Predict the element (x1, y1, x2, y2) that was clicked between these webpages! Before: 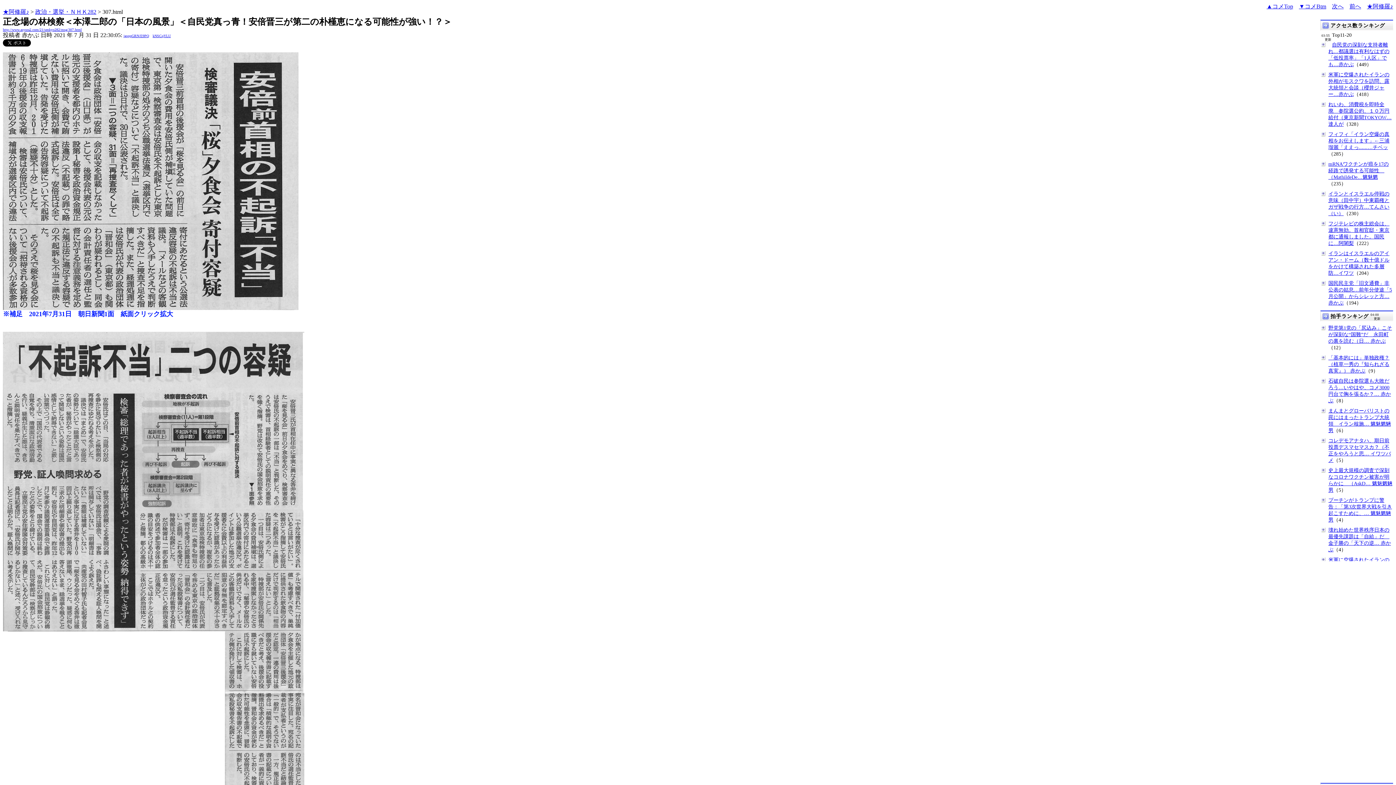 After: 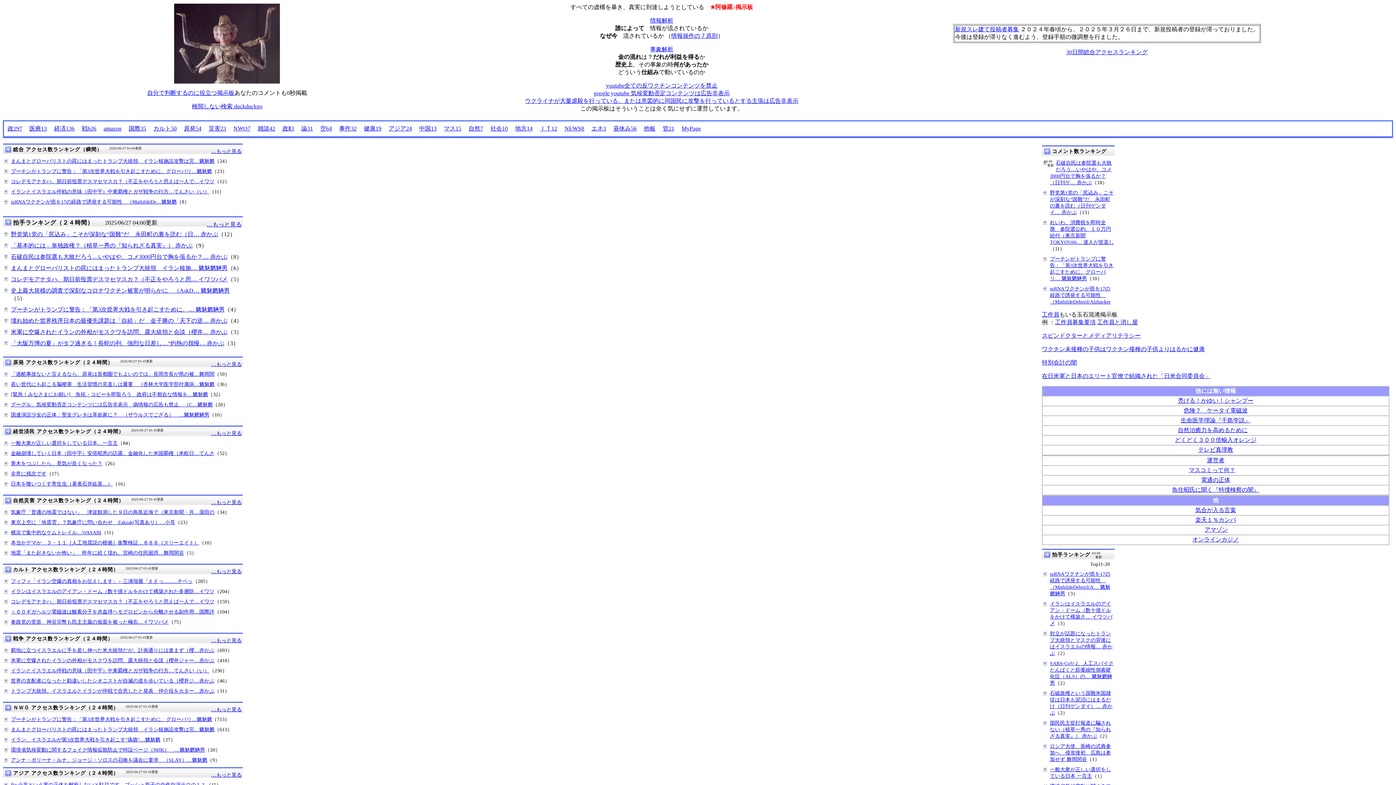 Action: bbox: (2, 8, 29, 14) label: ★阿修羅♪